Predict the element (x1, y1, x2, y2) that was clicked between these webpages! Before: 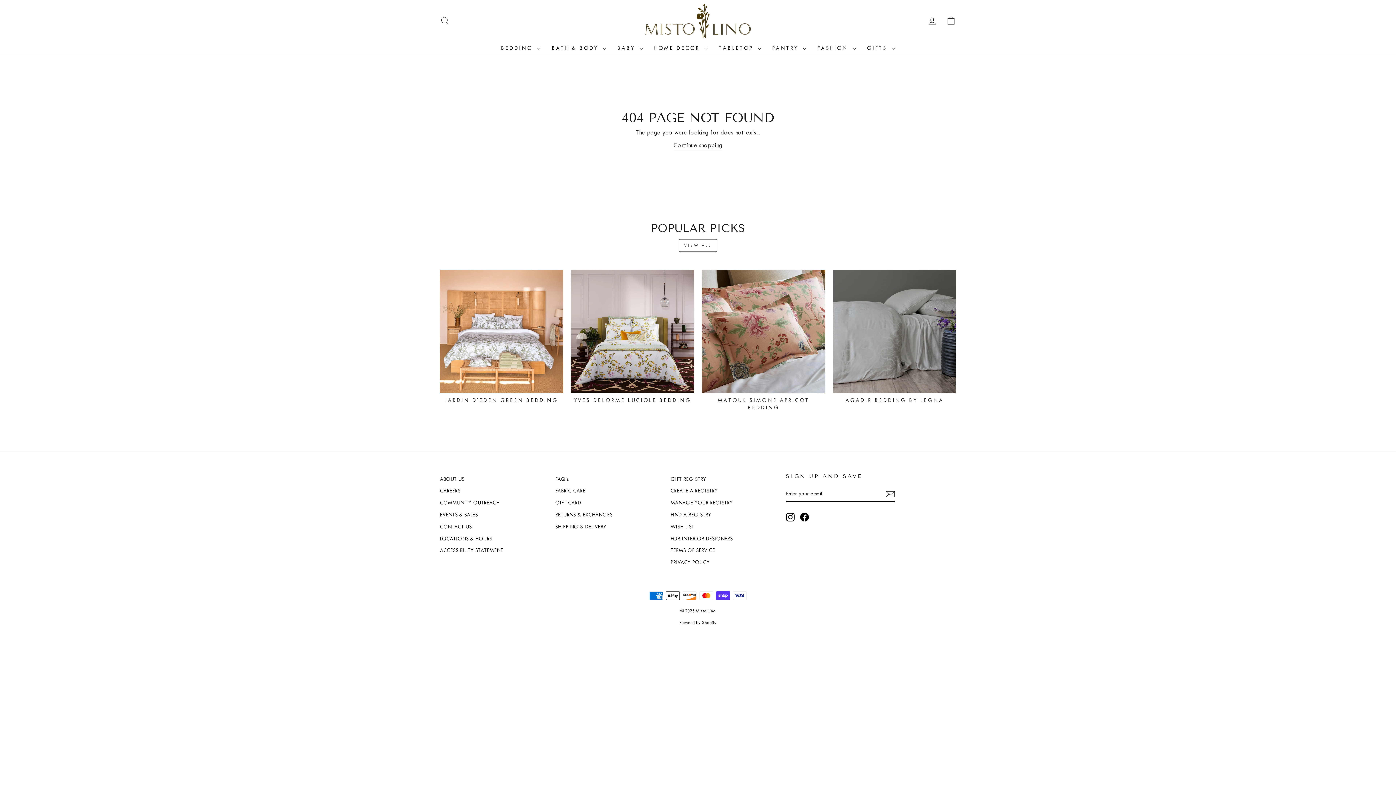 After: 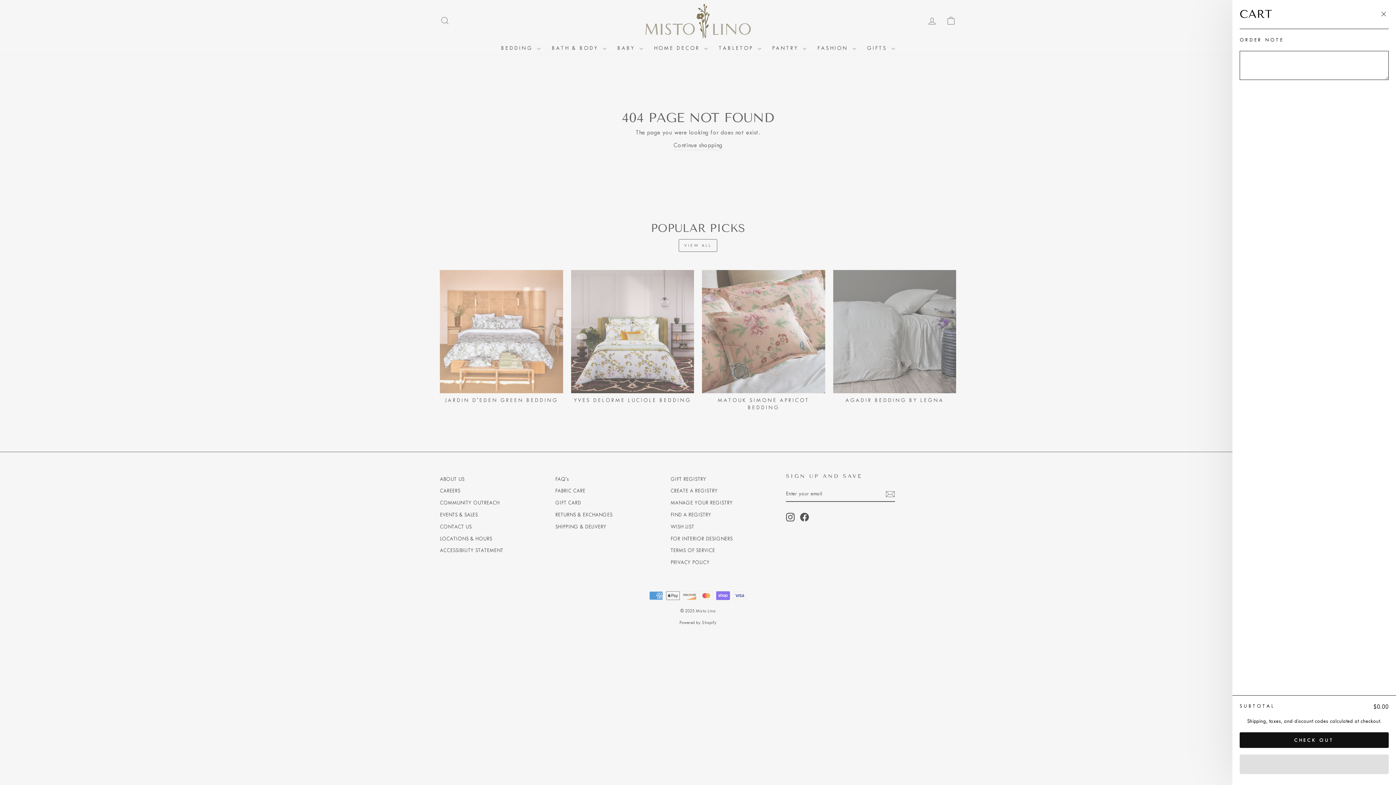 Action: label: CART bbox: (941, 12, 960, 28)